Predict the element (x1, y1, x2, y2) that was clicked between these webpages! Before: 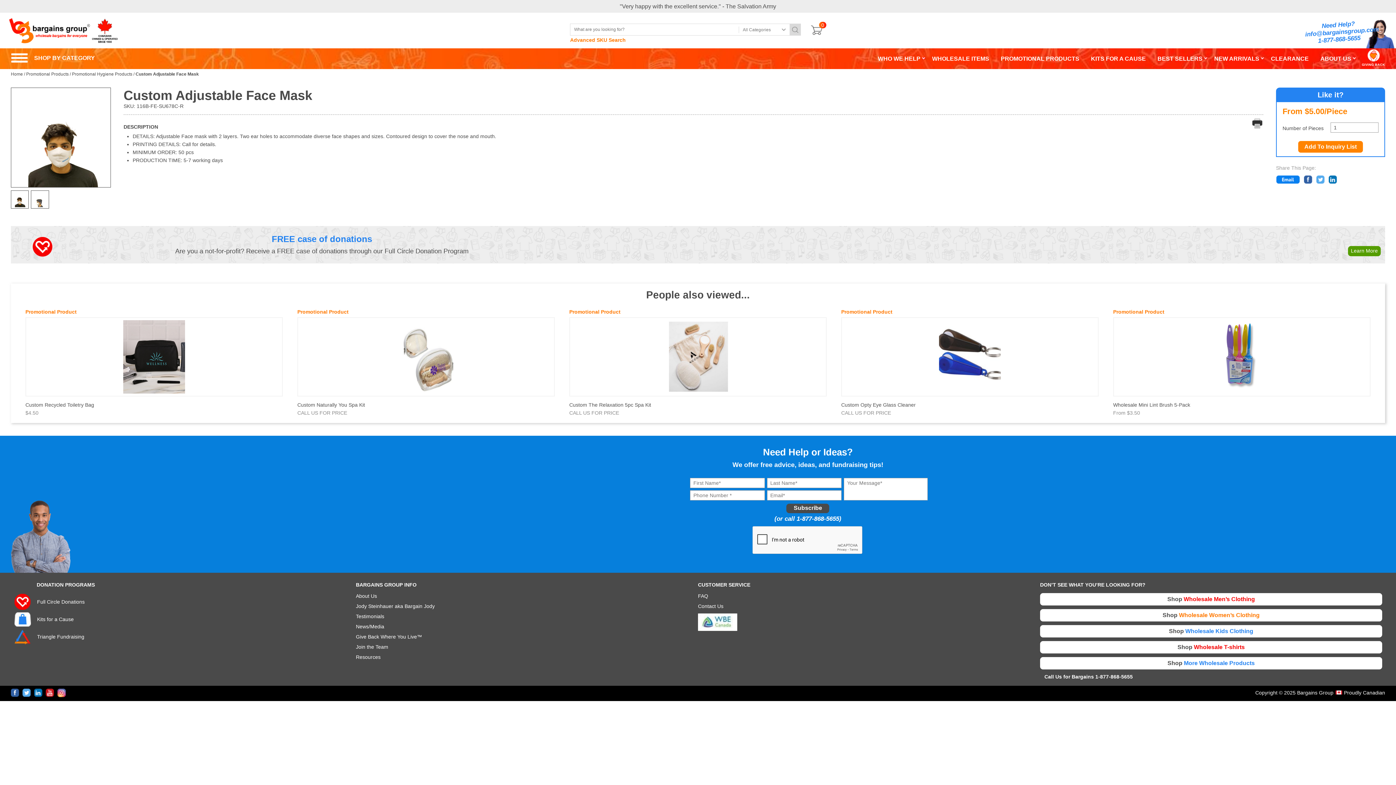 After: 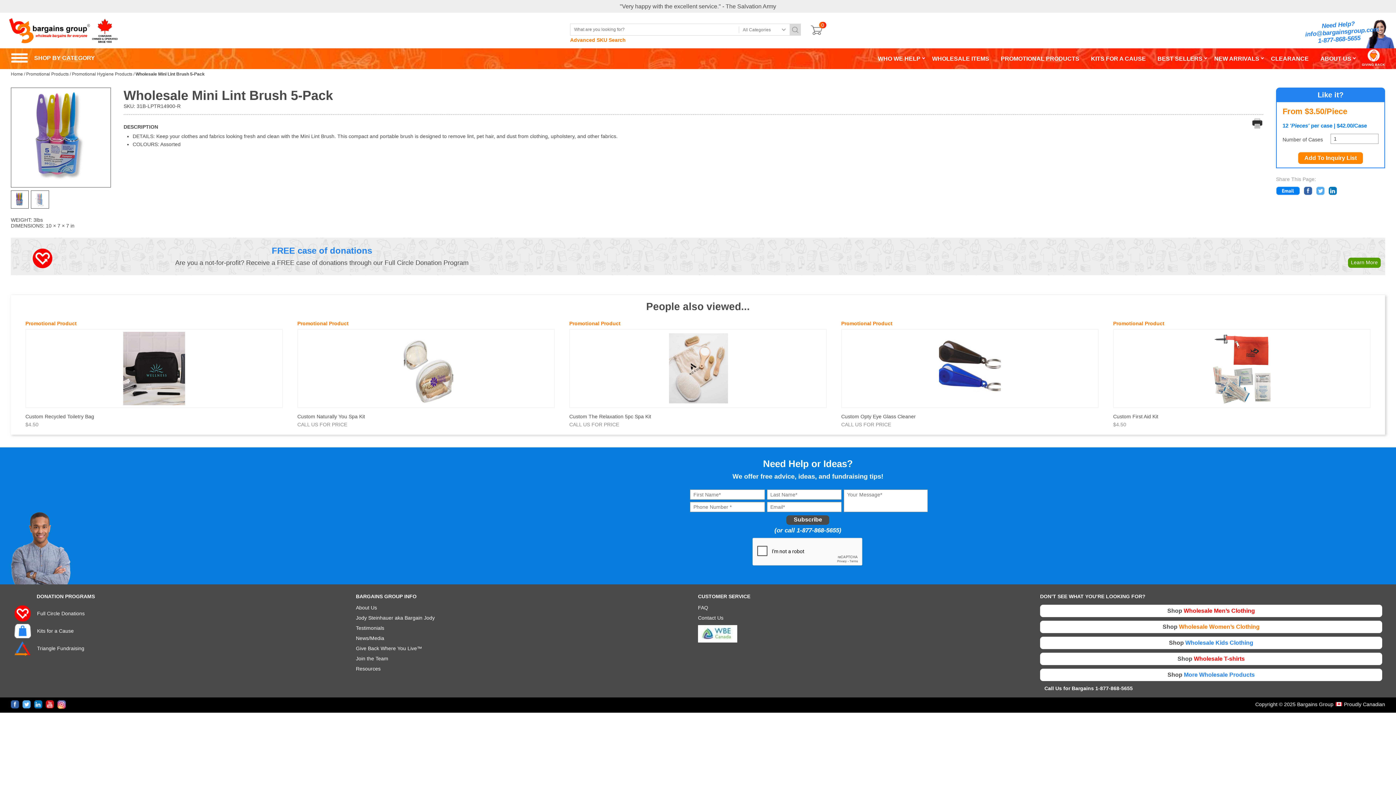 Action: bbox: (1113, 317, 1370, 415) label: Wholesale Mini Lint Brush 5-Pack
From $3.50